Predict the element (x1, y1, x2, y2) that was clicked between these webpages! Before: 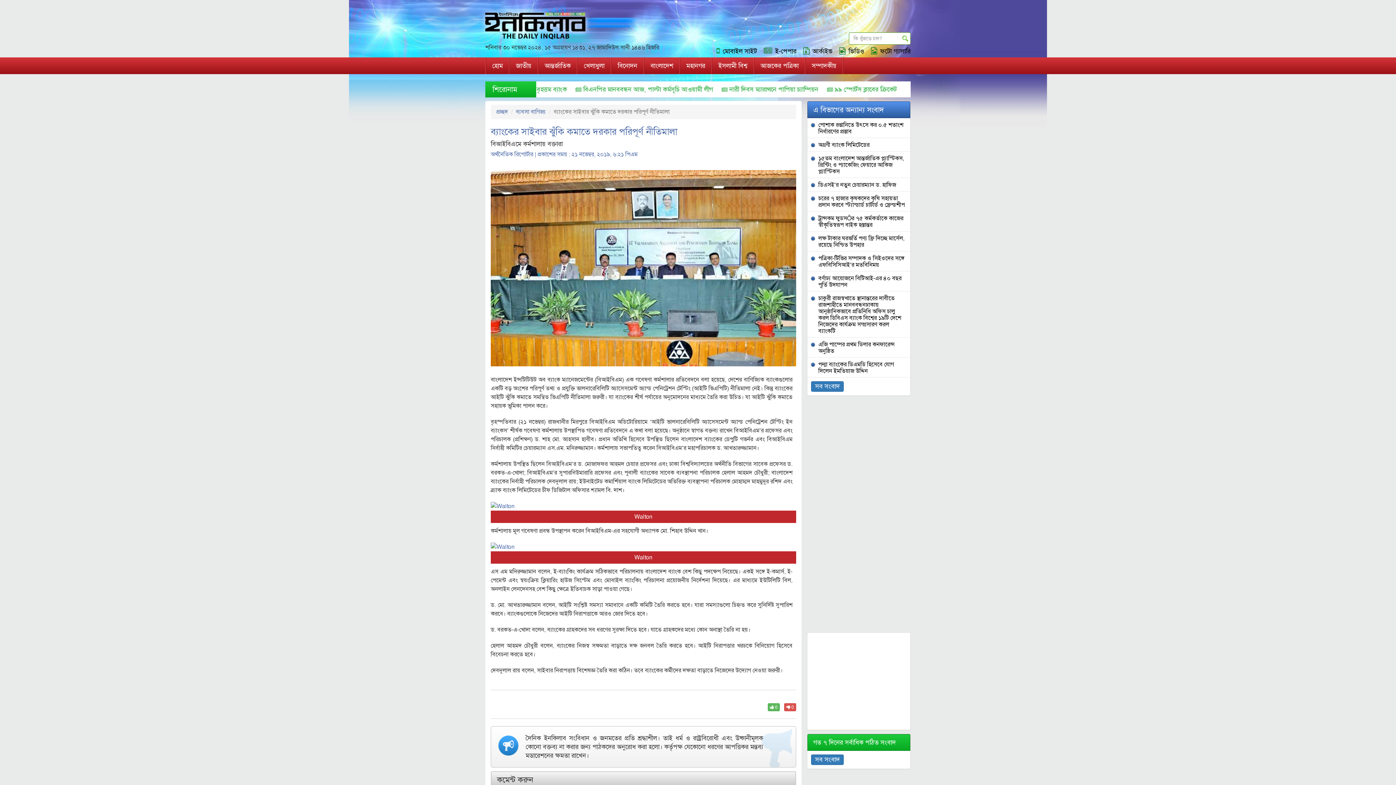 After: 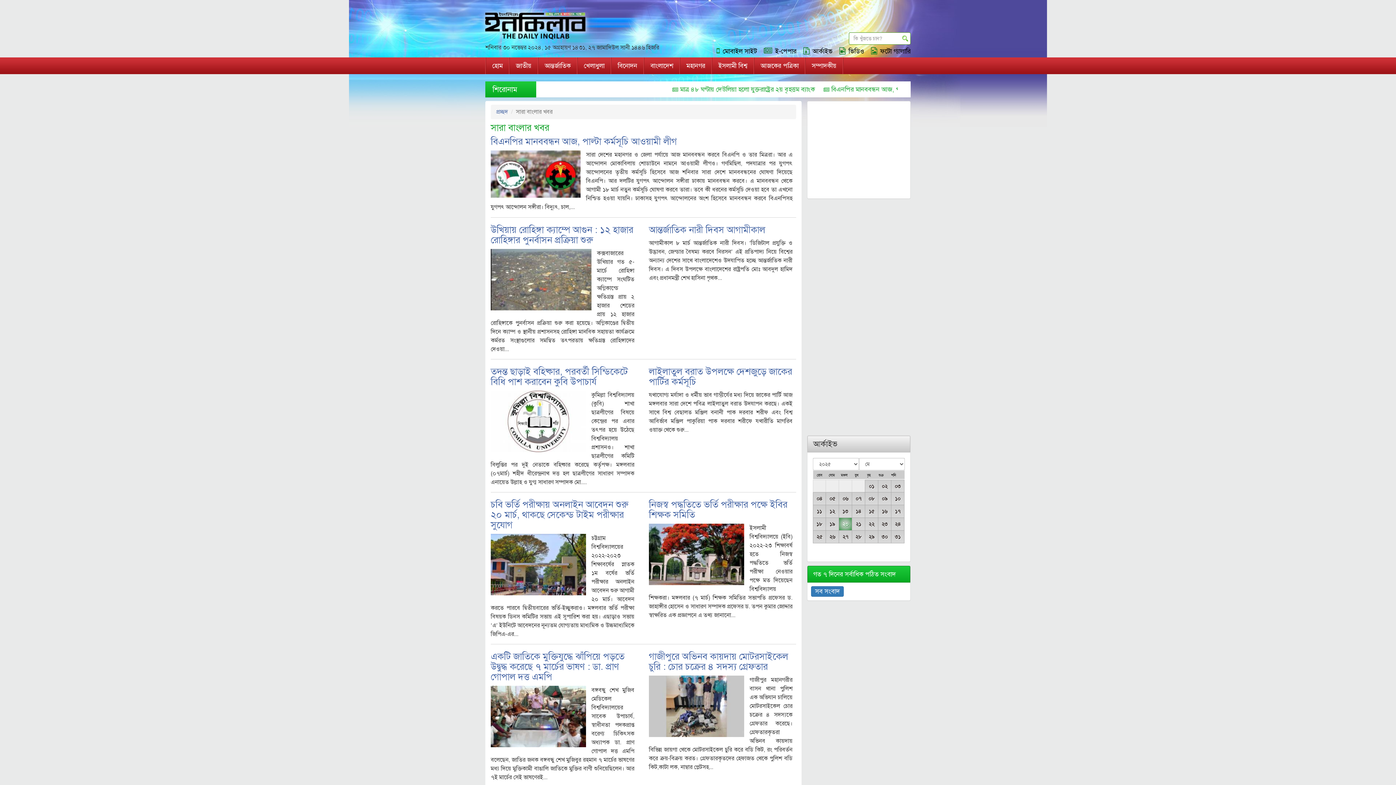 Action: bbox: (644, 57, 679, 74) label: বাংলাদেশ